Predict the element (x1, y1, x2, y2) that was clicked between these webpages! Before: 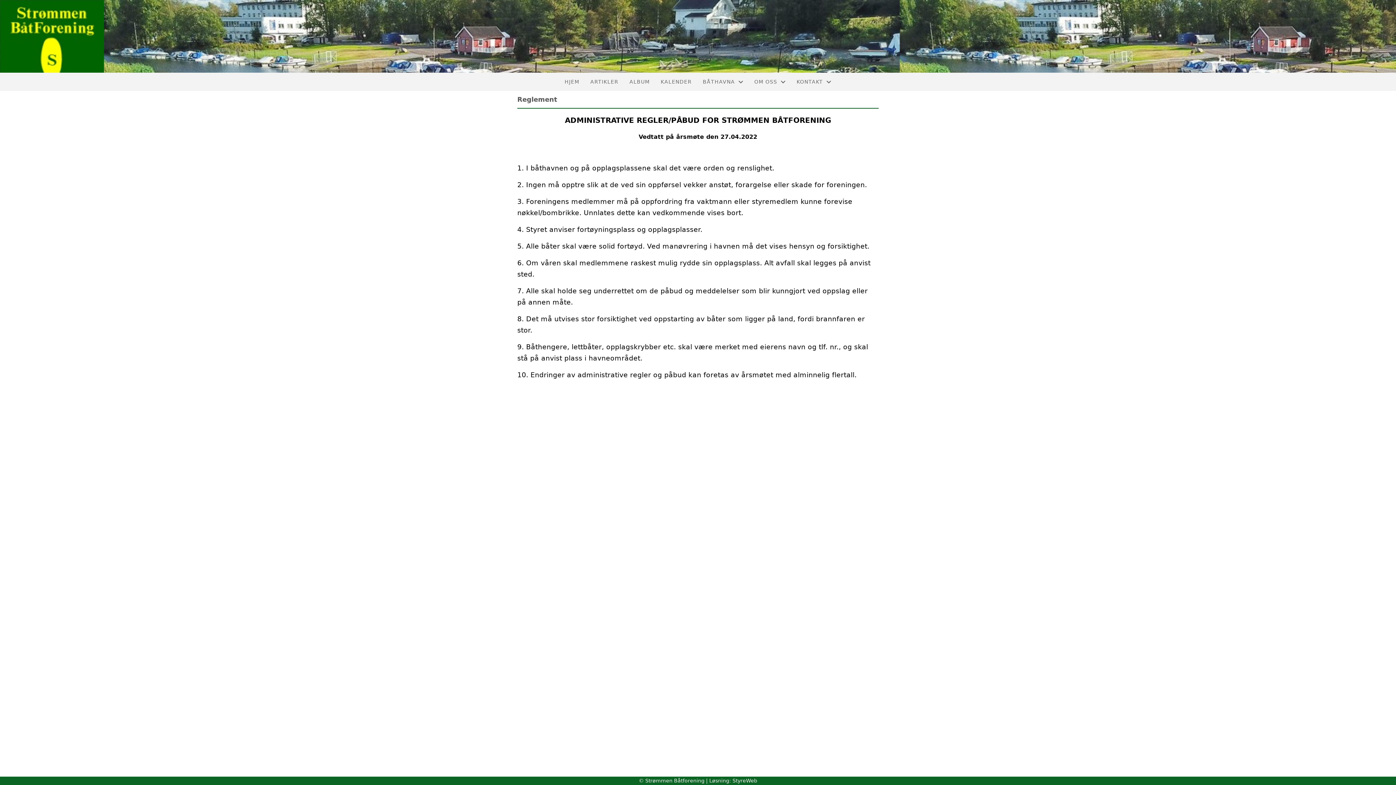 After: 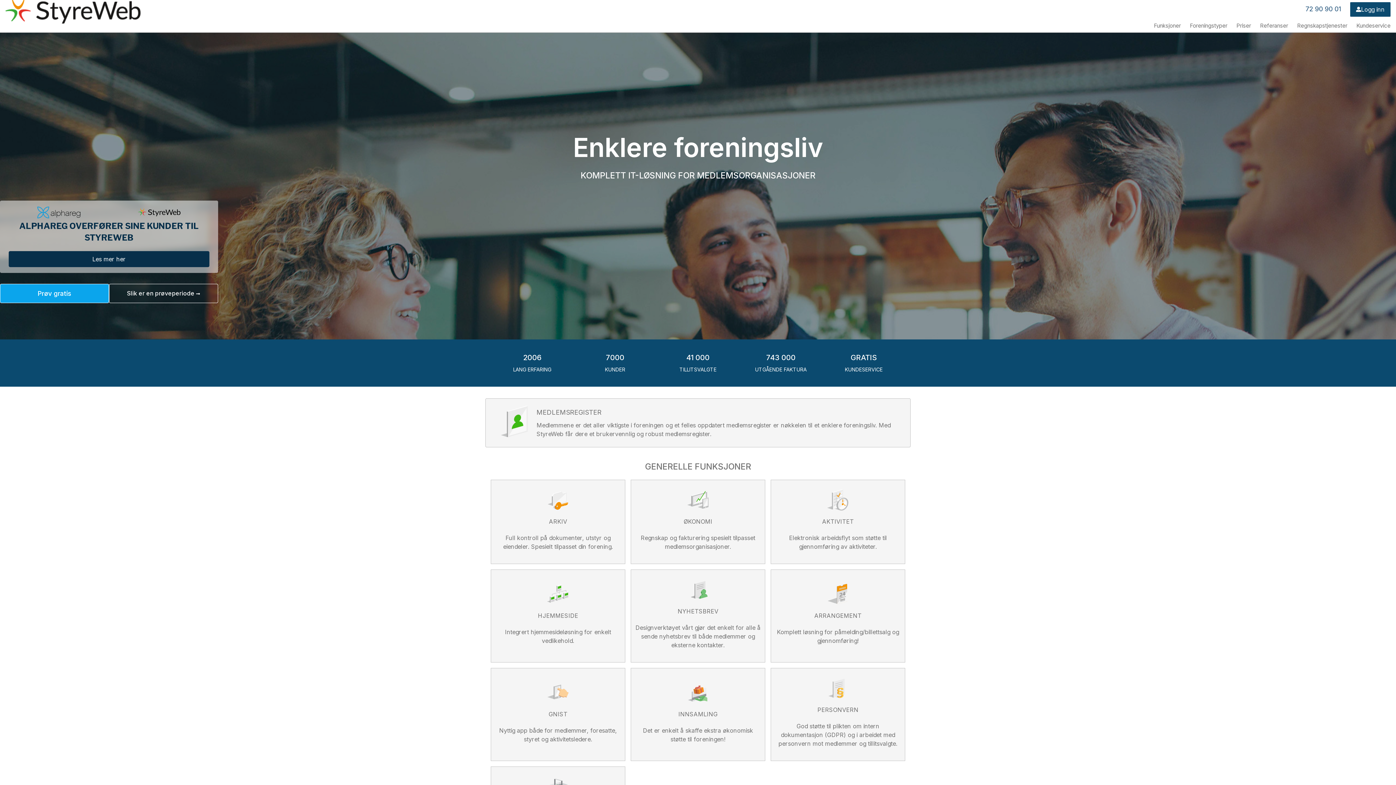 Action: bbox: (732, 778, 757, 784) label: StyreWeb